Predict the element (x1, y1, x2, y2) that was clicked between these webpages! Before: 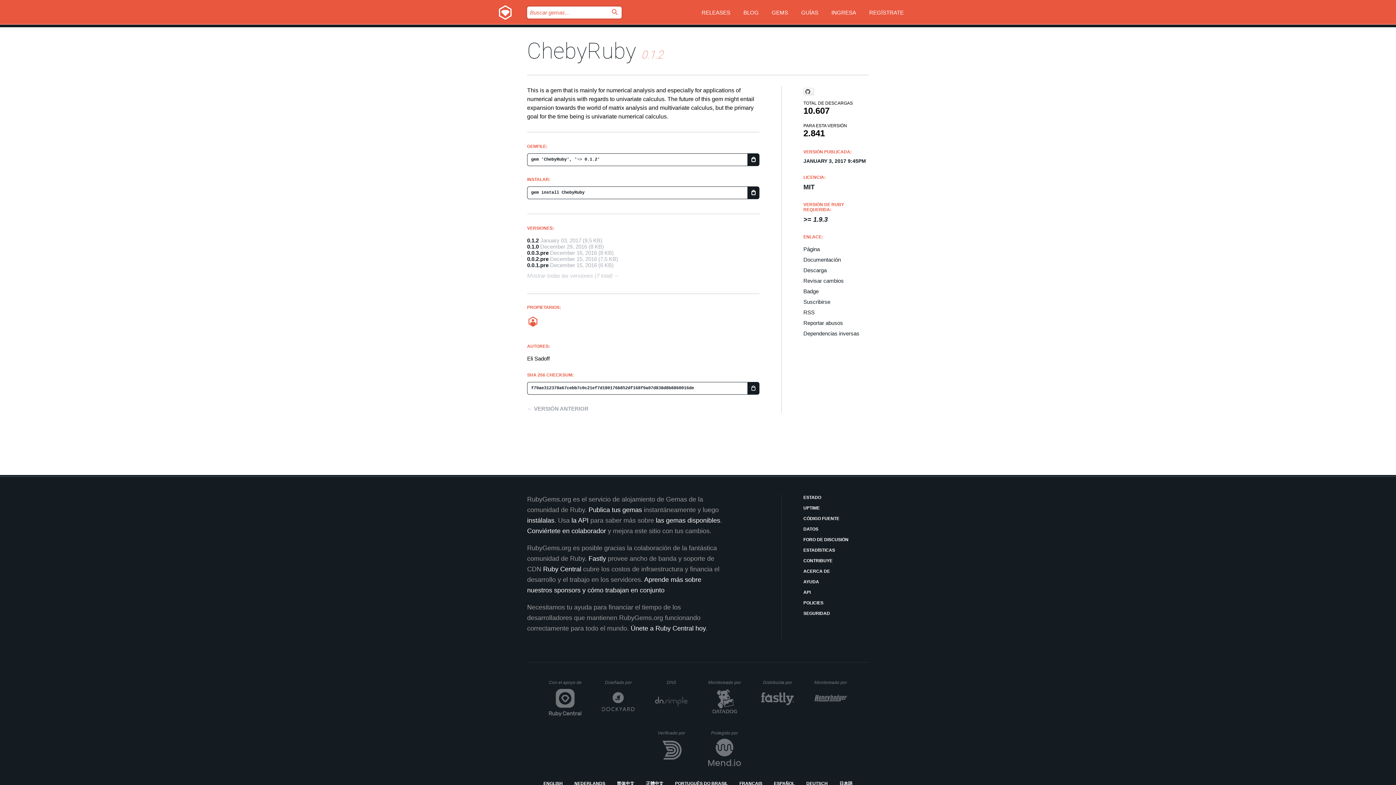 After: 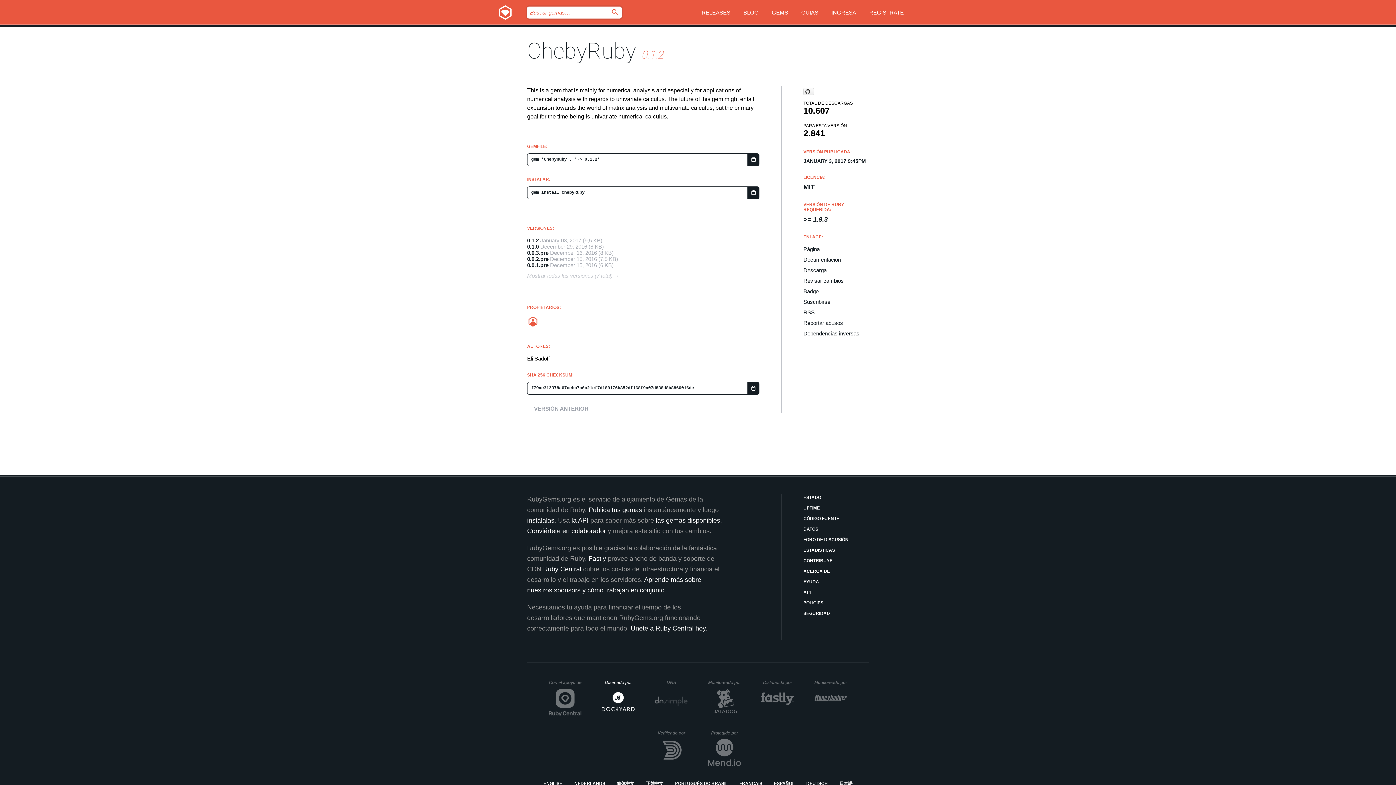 Action: label: Diseñado por
DockYard bbox: (602, 680, 634, 716)